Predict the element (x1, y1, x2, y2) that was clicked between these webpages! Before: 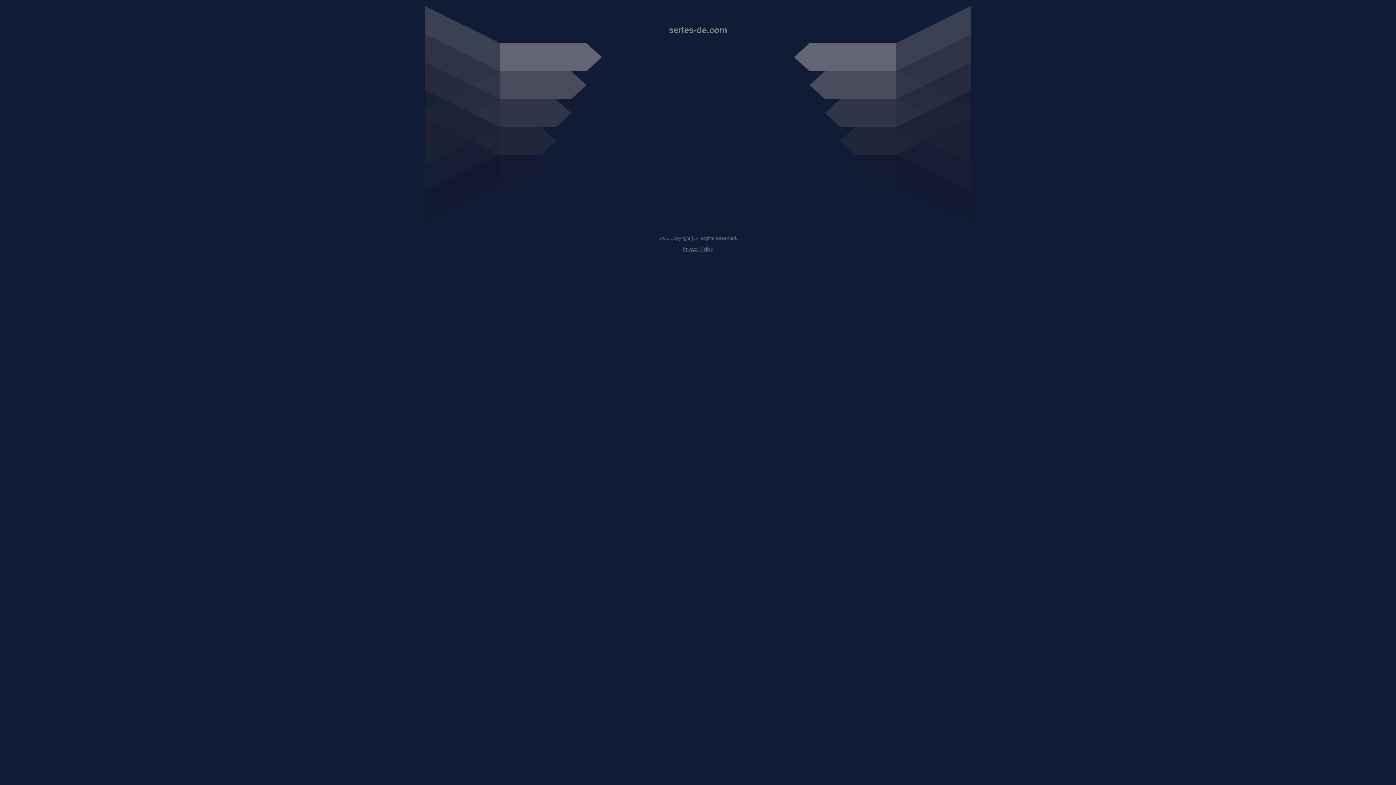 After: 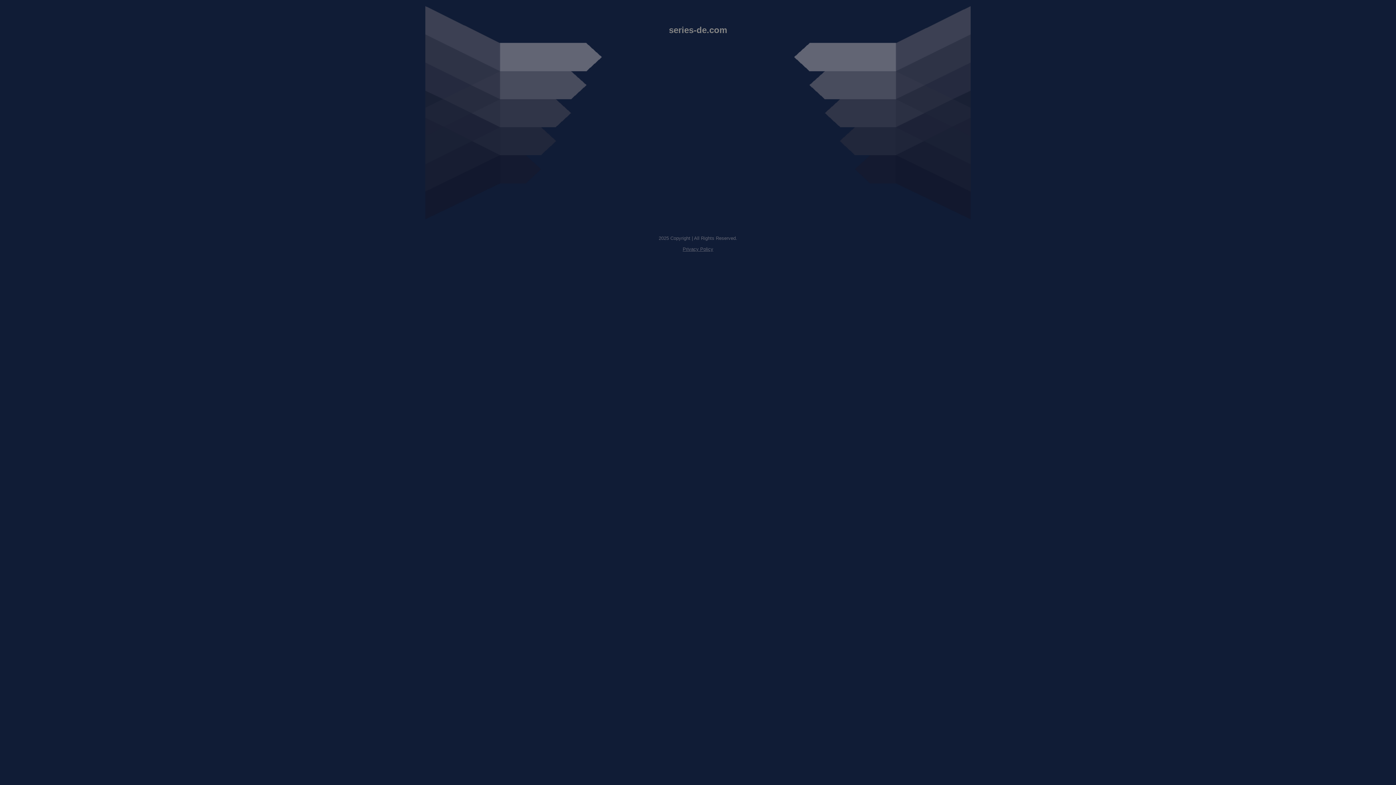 Action: bbox: (682, 246, 713, 252) label: Privacy Policy